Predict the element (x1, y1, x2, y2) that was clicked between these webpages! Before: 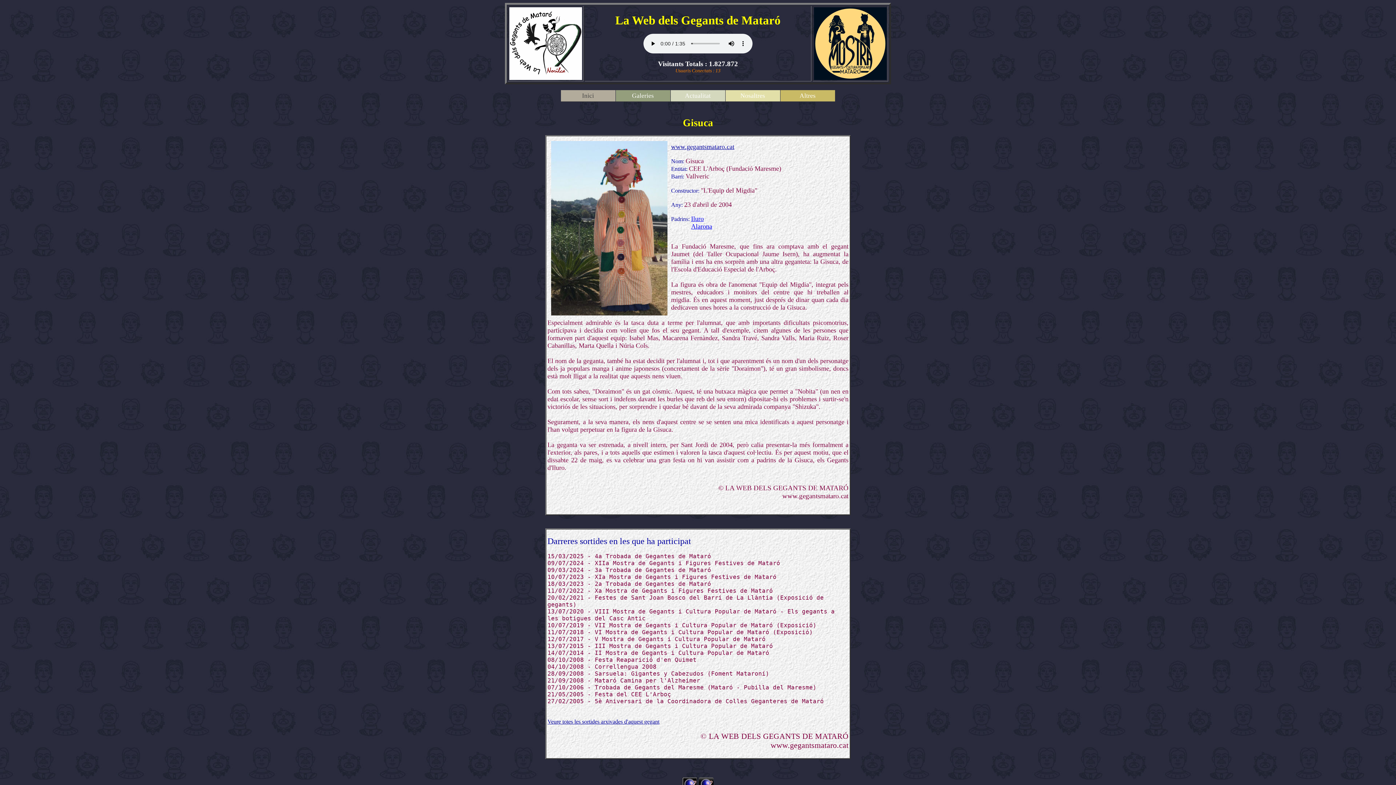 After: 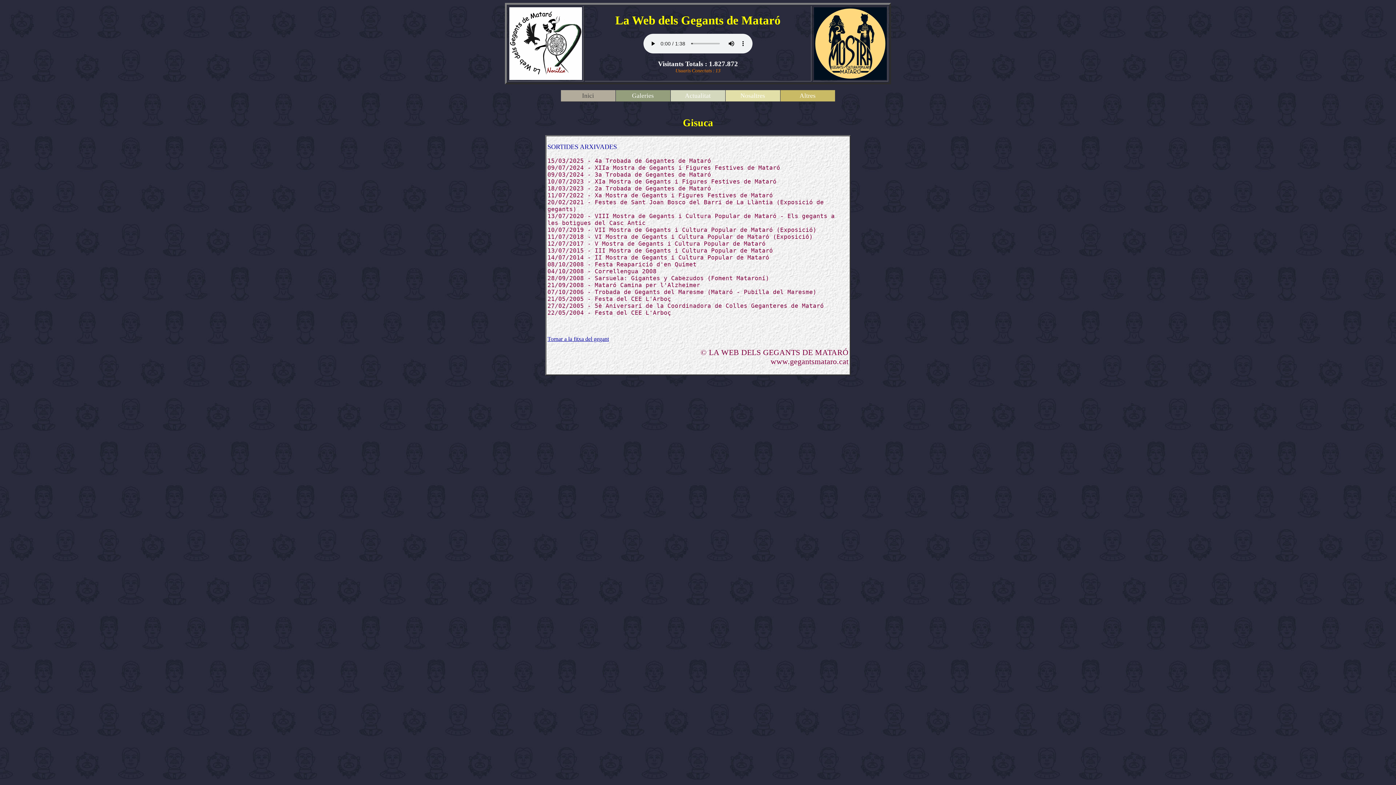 Action: label: Veure totes les sortides arxivades d'aquest gegant bbox: (547, 718, 659, 725)